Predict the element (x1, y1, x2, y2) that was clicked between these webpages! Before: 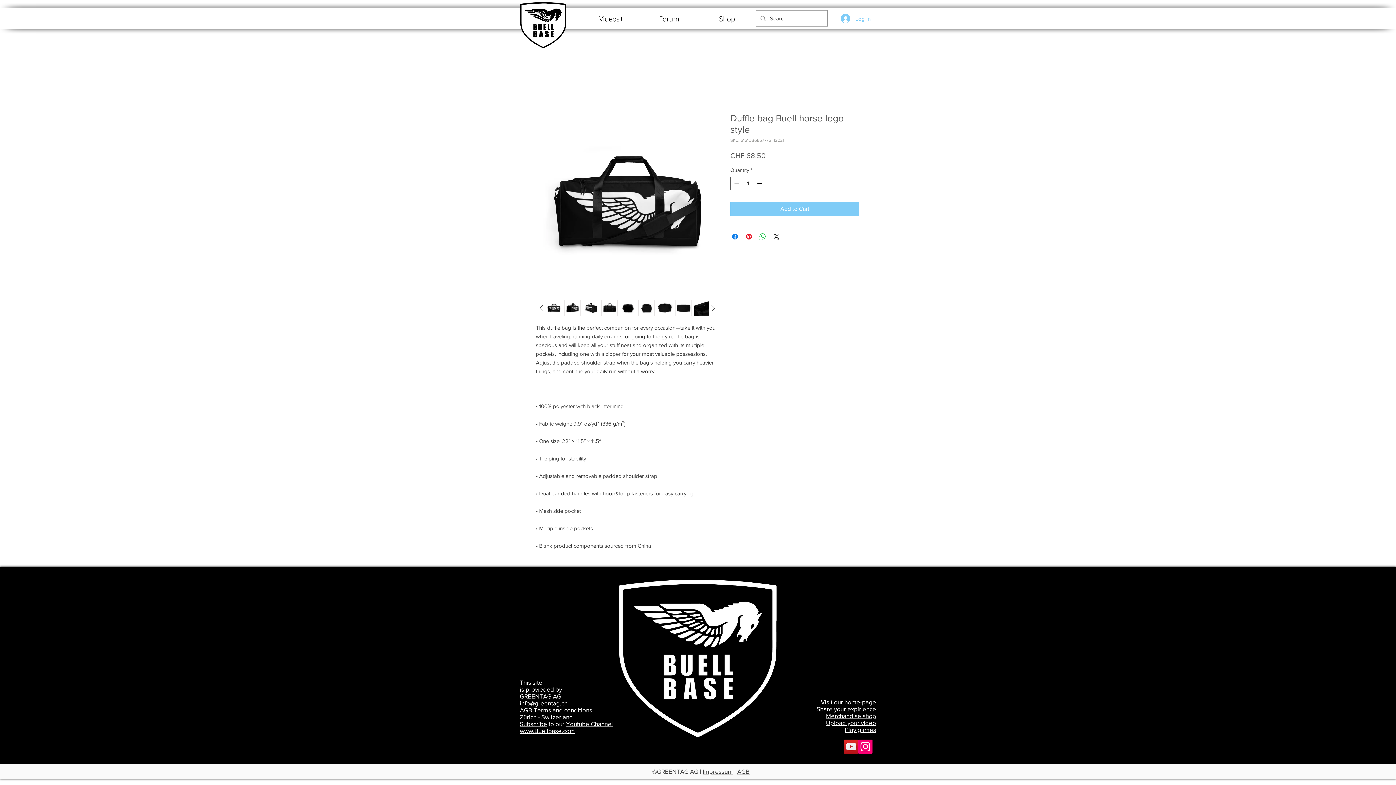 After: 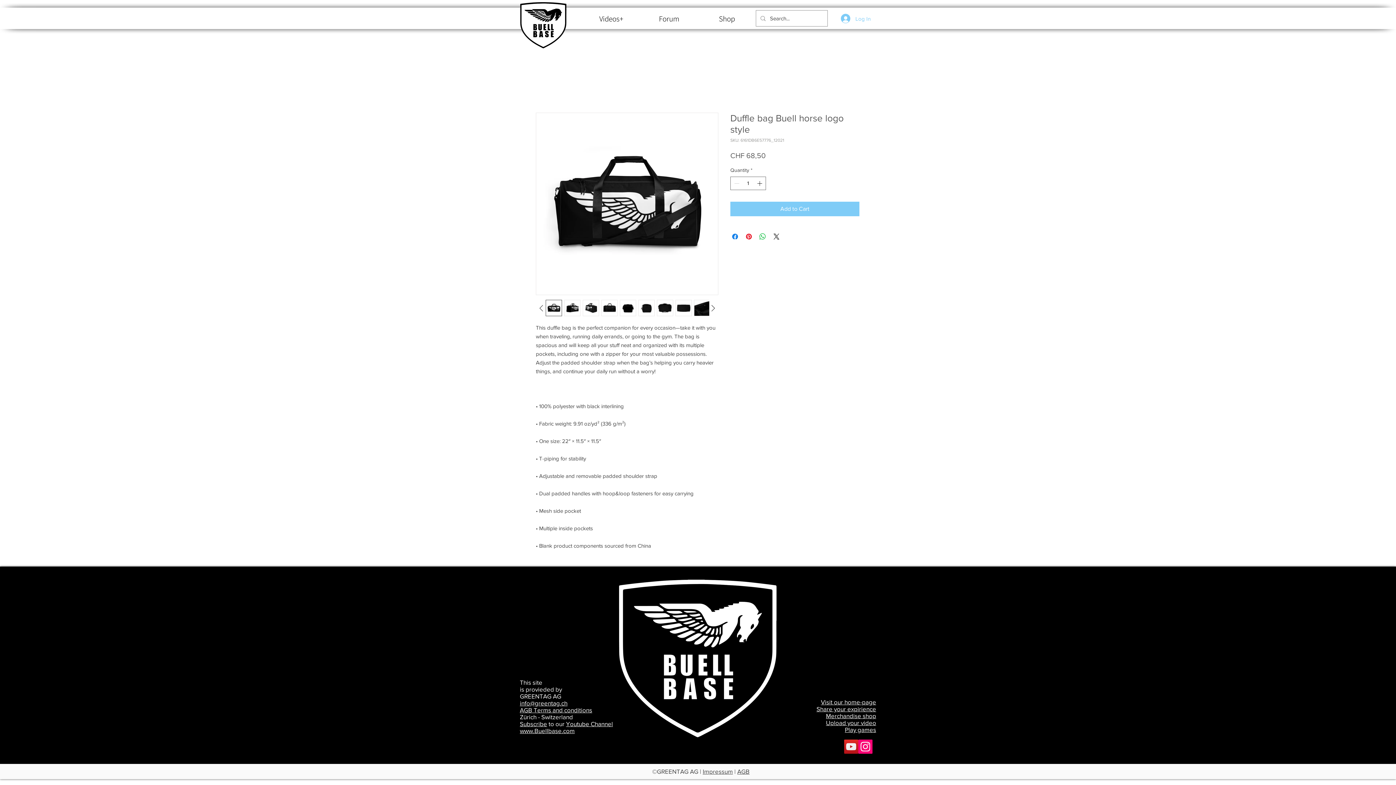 Action: bbox: (564, 300, 580, 316)